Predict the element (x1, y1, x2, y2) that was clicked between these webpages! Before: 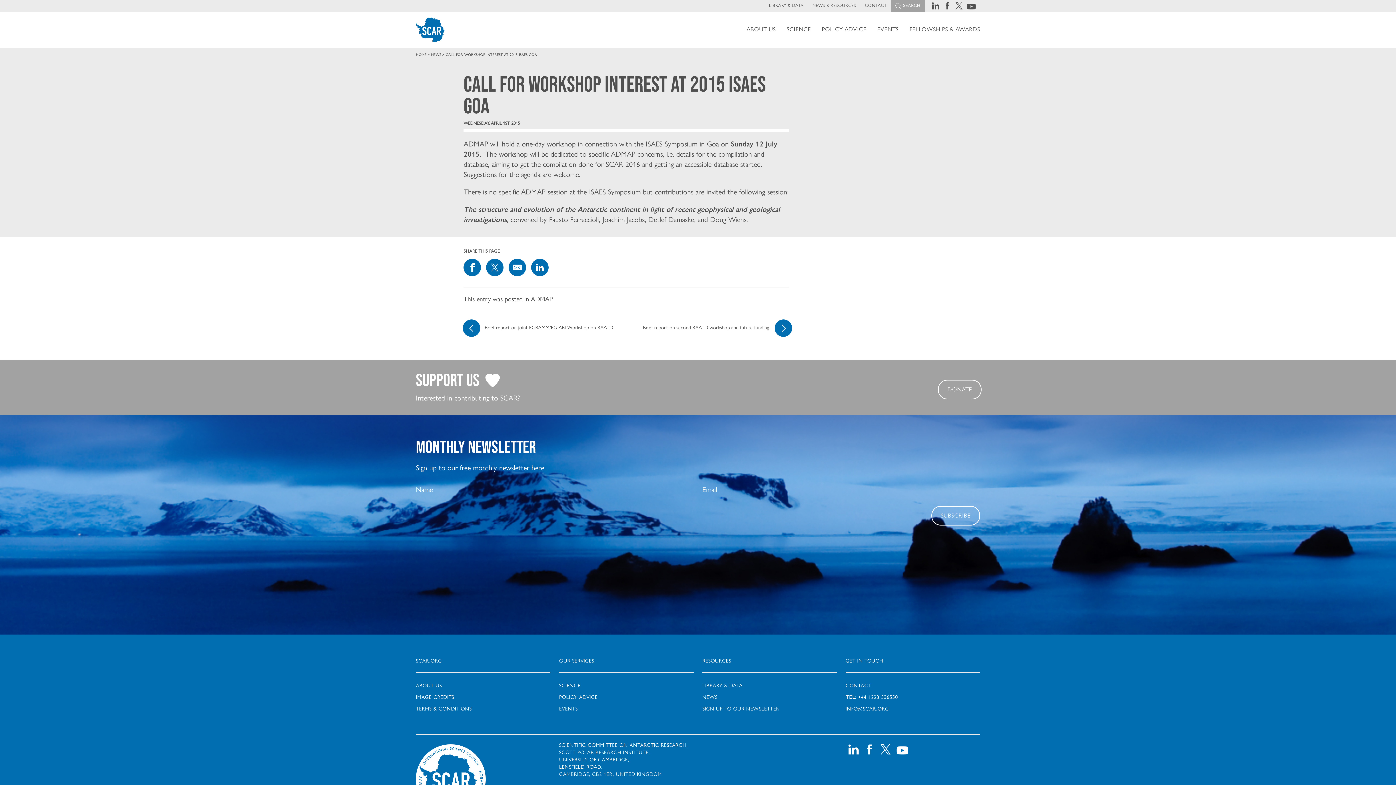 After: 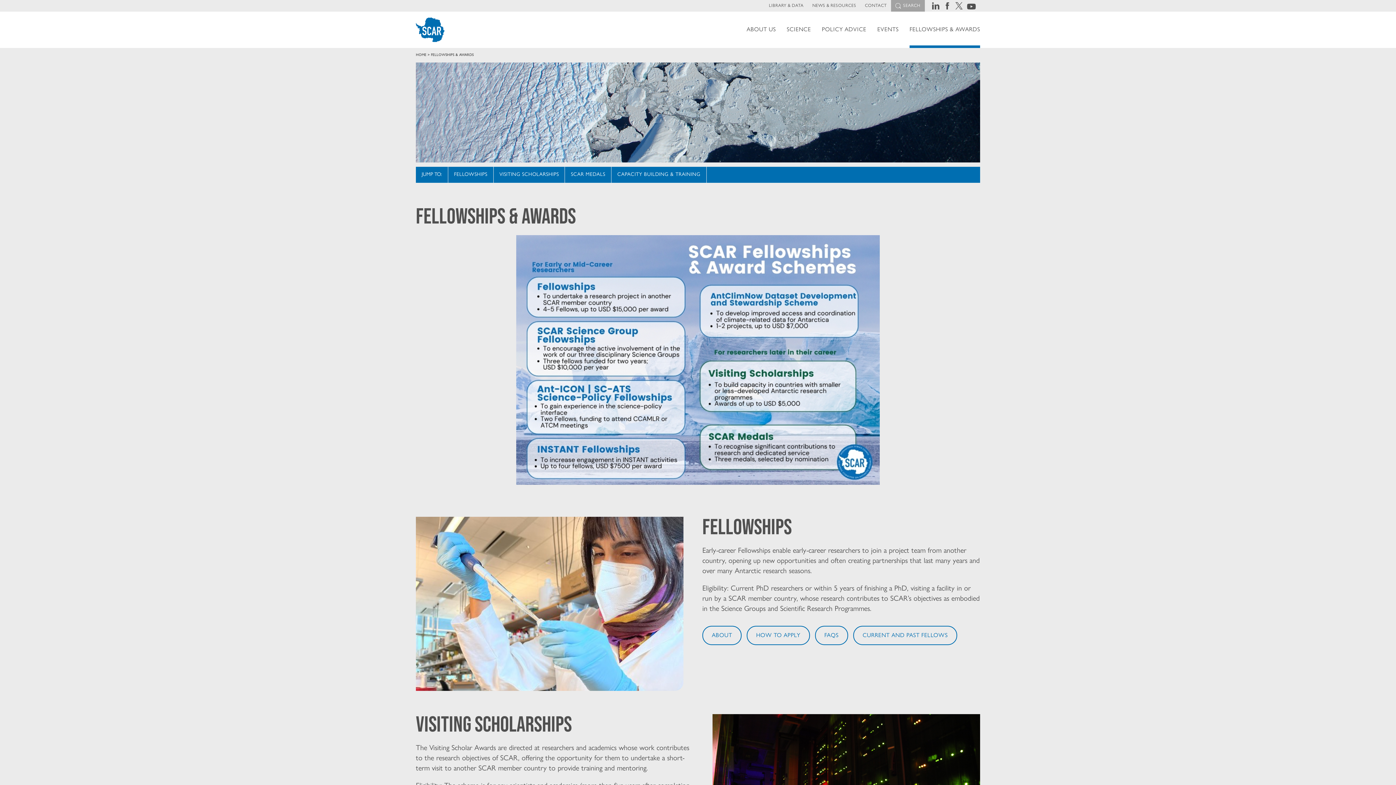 Action: label: FELLOWSHIPS & AWARDS bbox: (909, 11, 980, 48)